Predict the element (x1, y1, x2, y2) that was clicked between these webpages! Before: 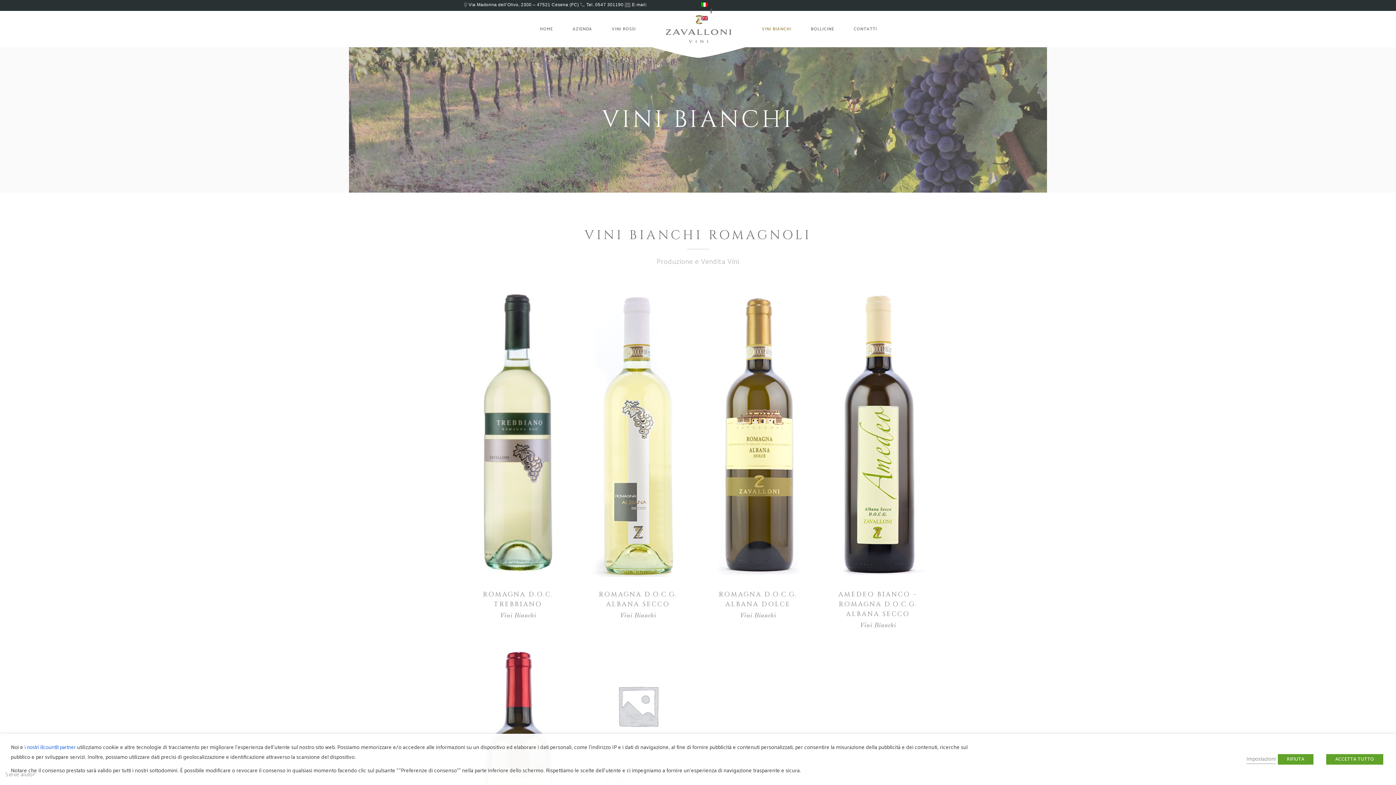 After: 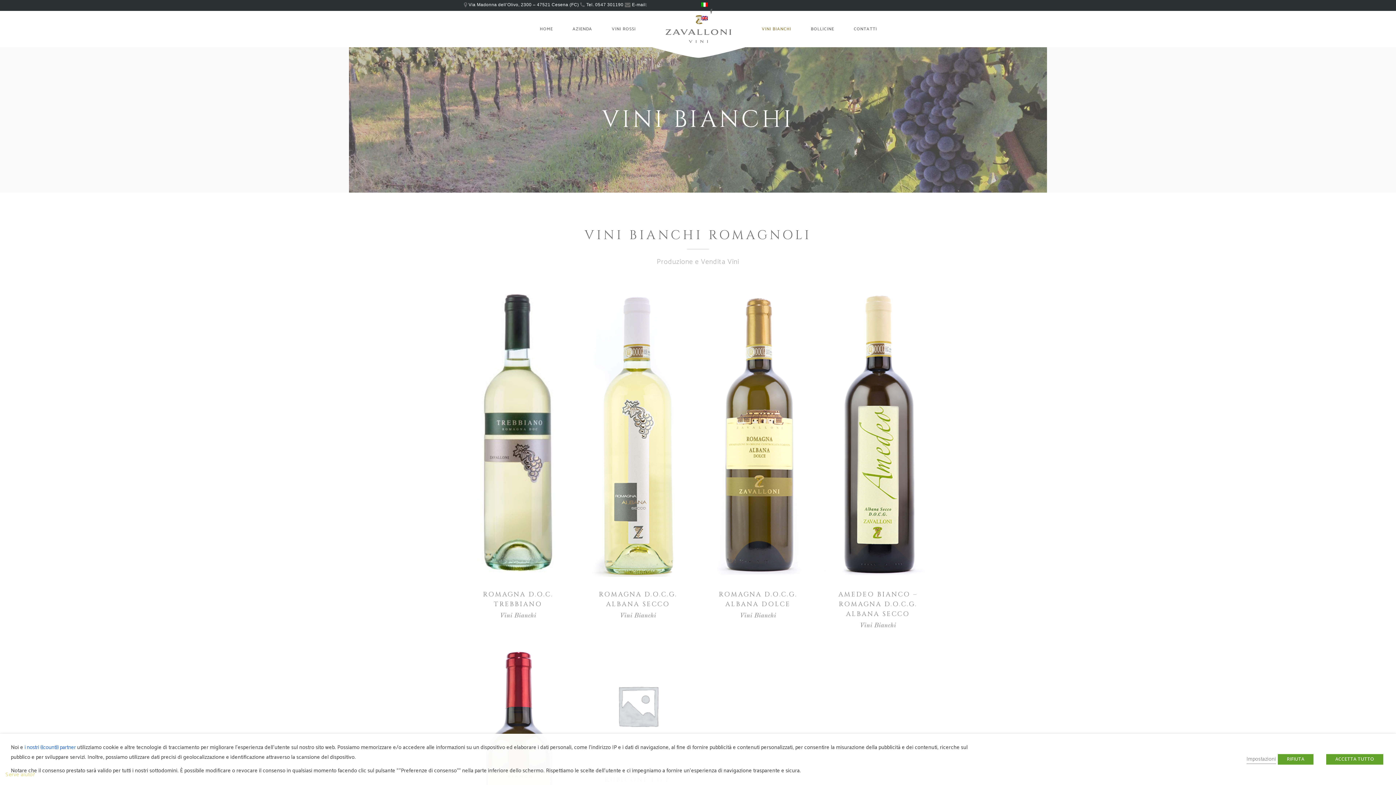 Action: bbox: (5, 770, 35, 779) label: Serve aiuto?